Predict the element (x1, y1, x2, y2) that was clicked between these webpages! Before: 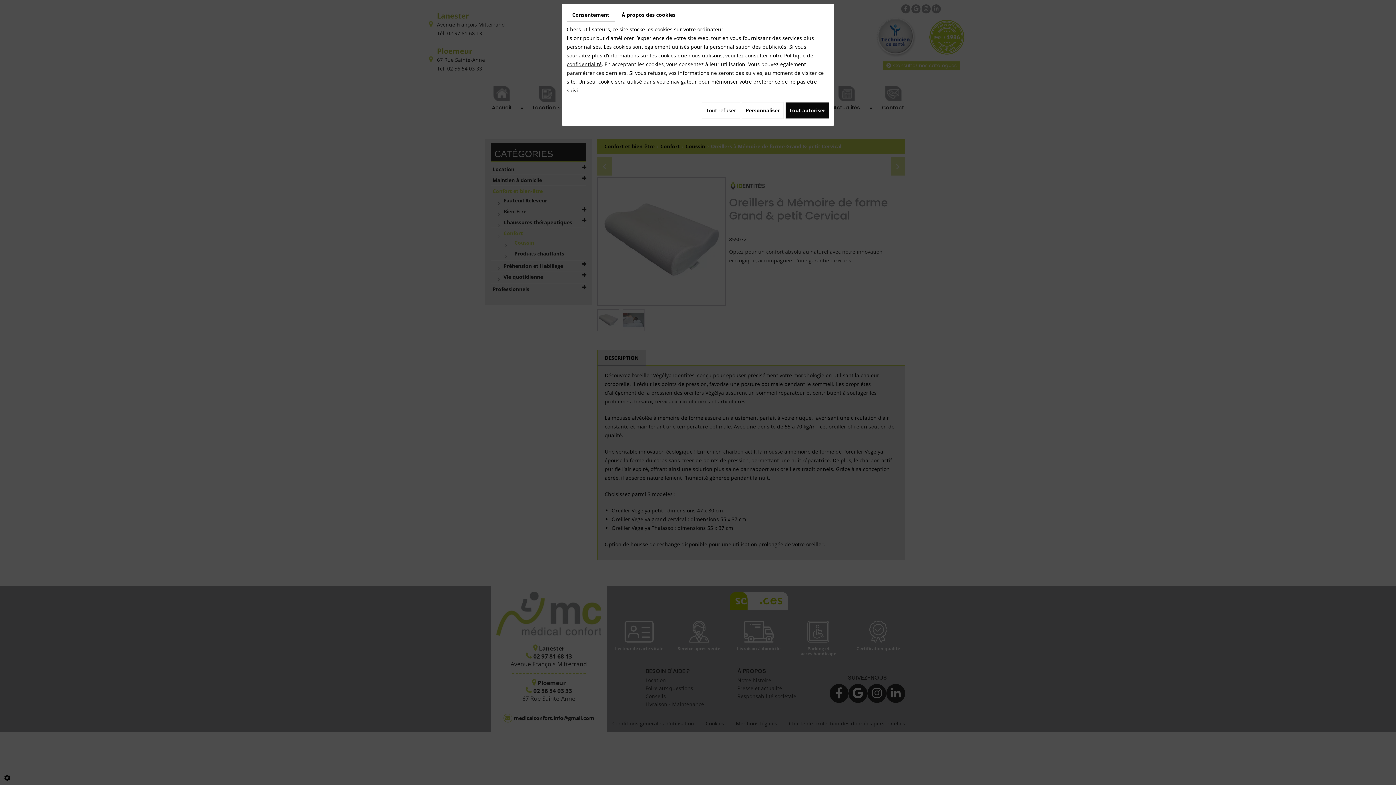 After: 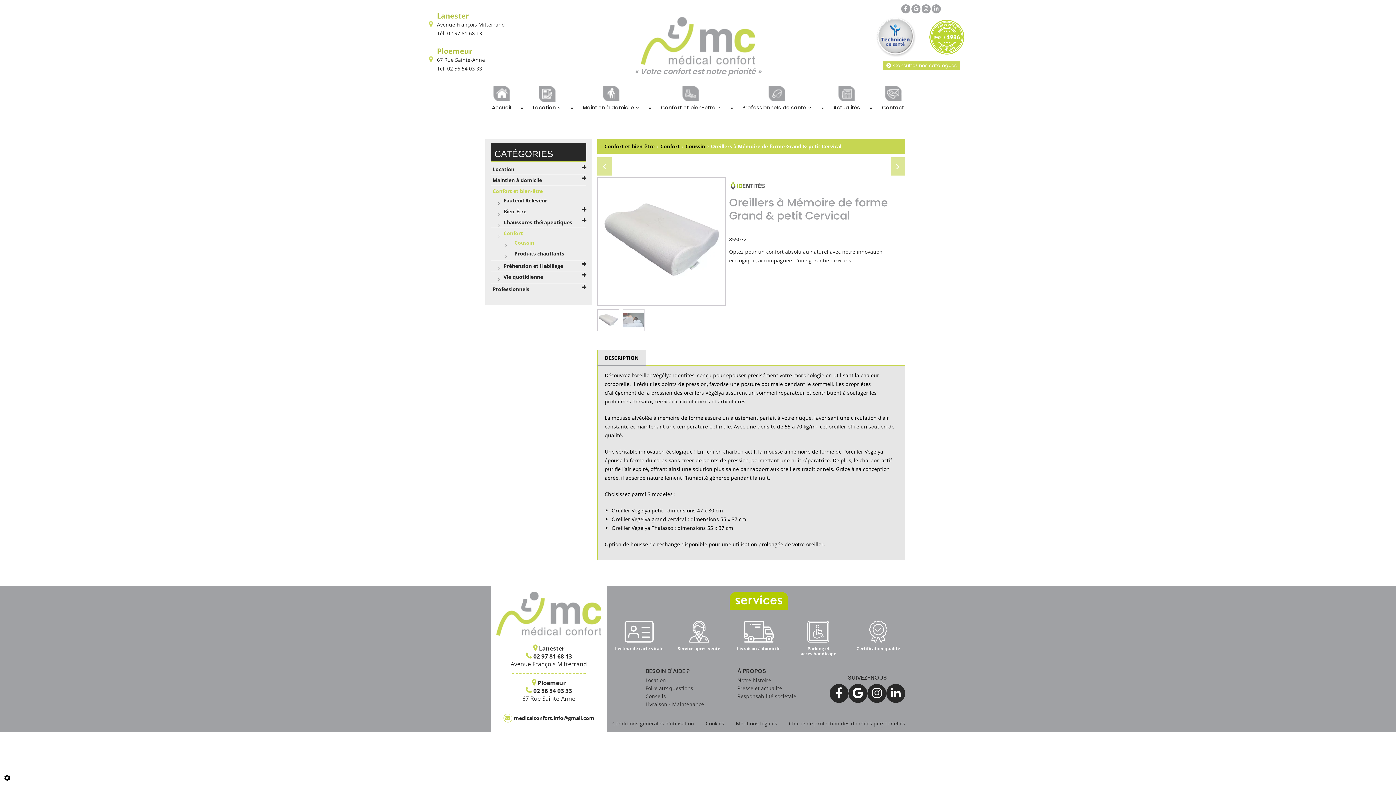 Action: label: Tout refuser bbox: (702, 102, 740, 118)